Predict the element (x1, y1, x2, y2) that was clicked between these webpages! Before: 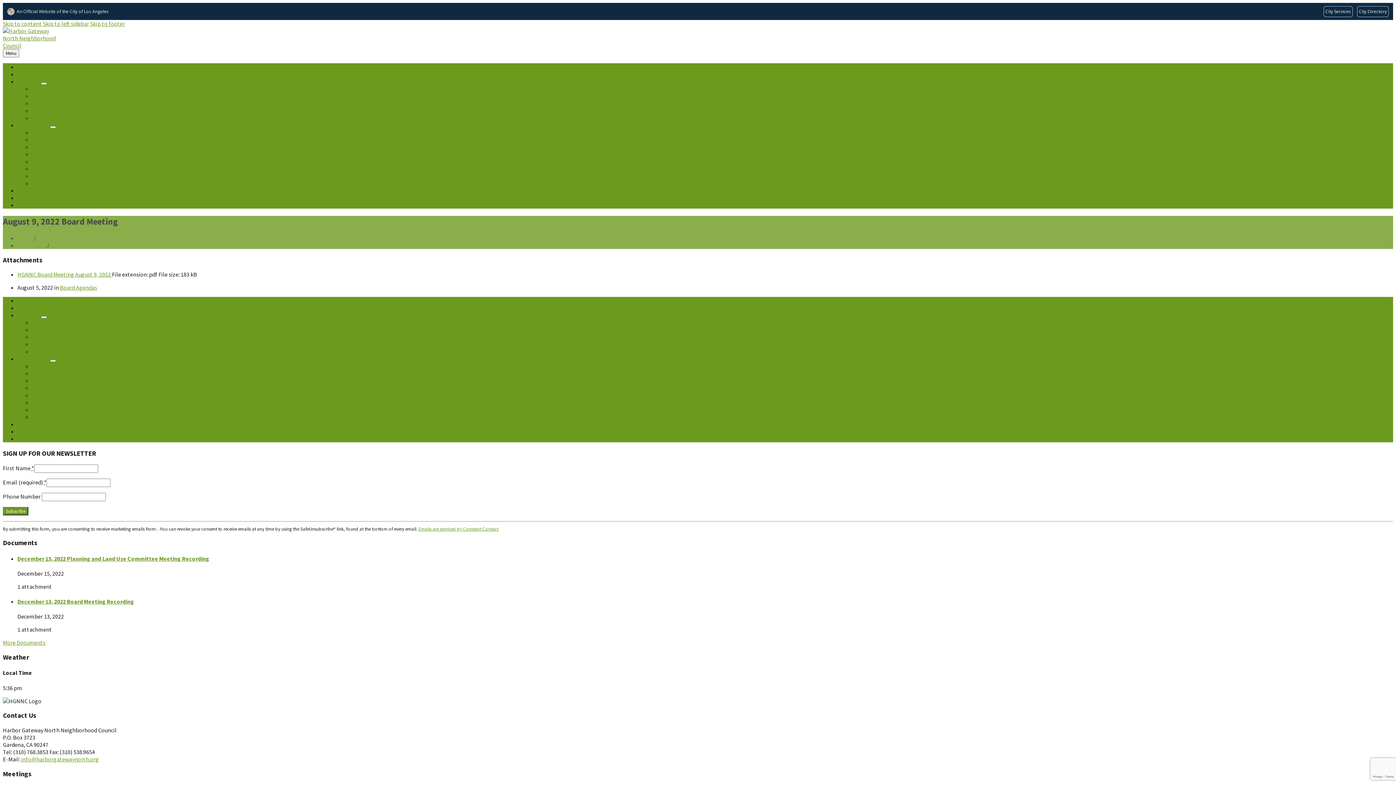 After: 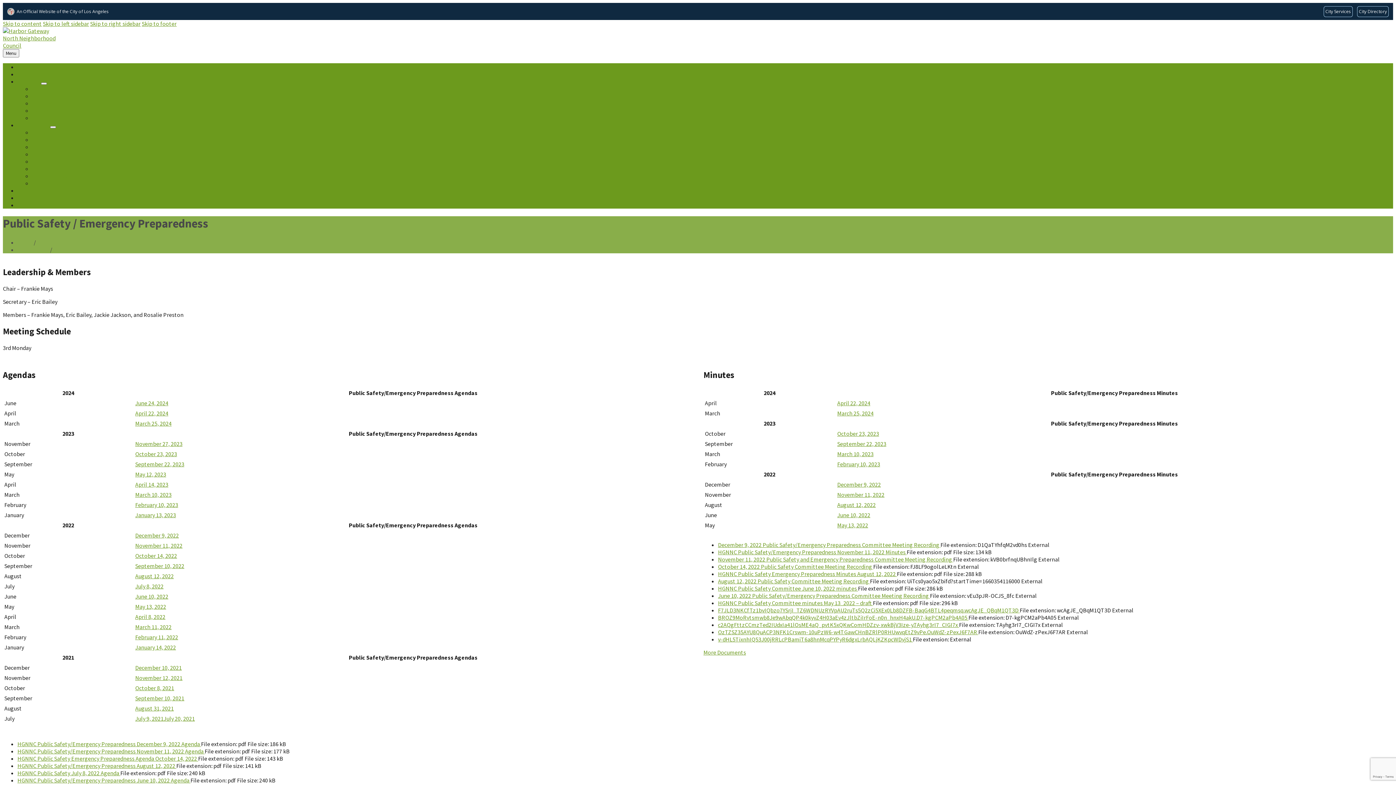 Action: label: Public Safety / Emergency Preparedness bbox: (32, 406, 132, 413)